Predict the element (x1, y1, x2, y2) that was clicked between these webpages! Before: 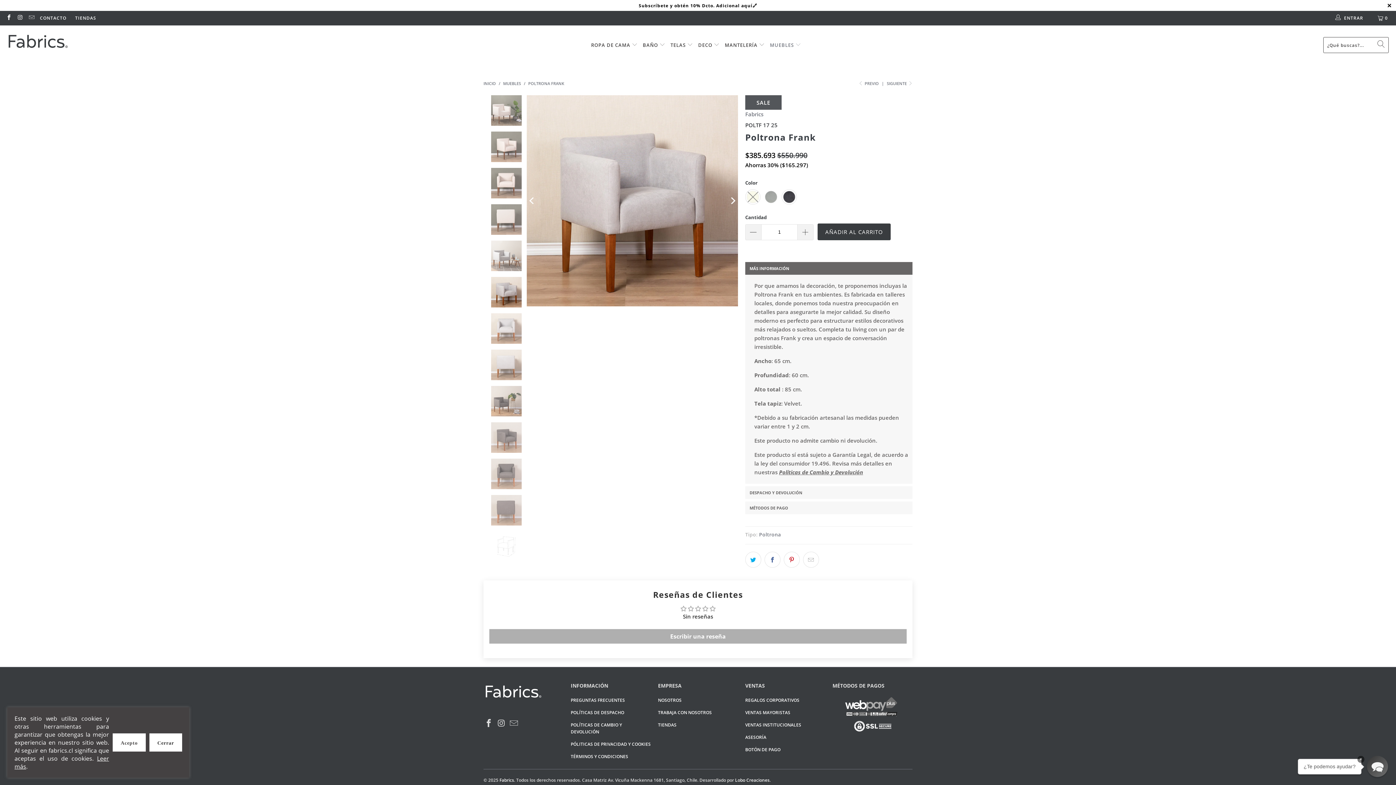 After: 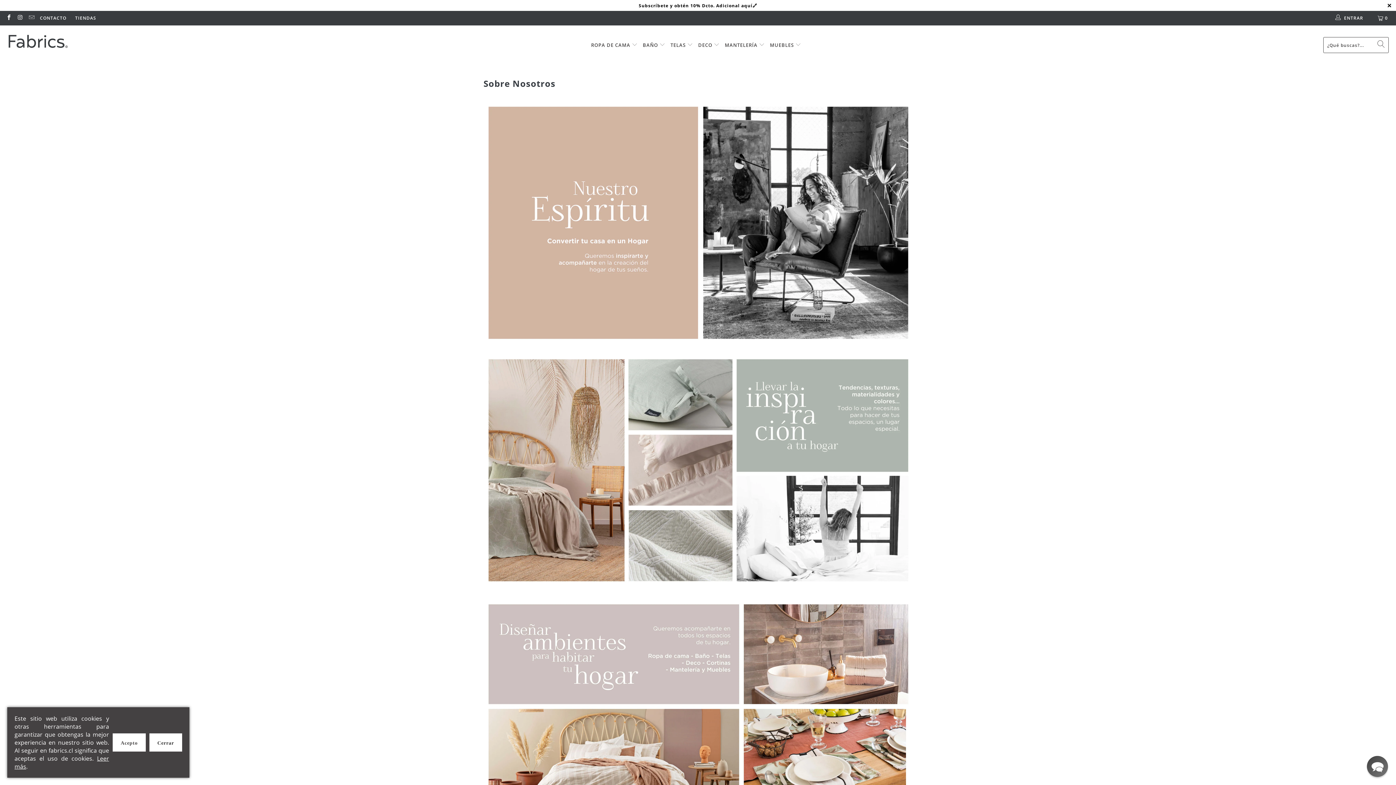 Action: bbox: (658, 697, 681, 703) label: NOSOTROS